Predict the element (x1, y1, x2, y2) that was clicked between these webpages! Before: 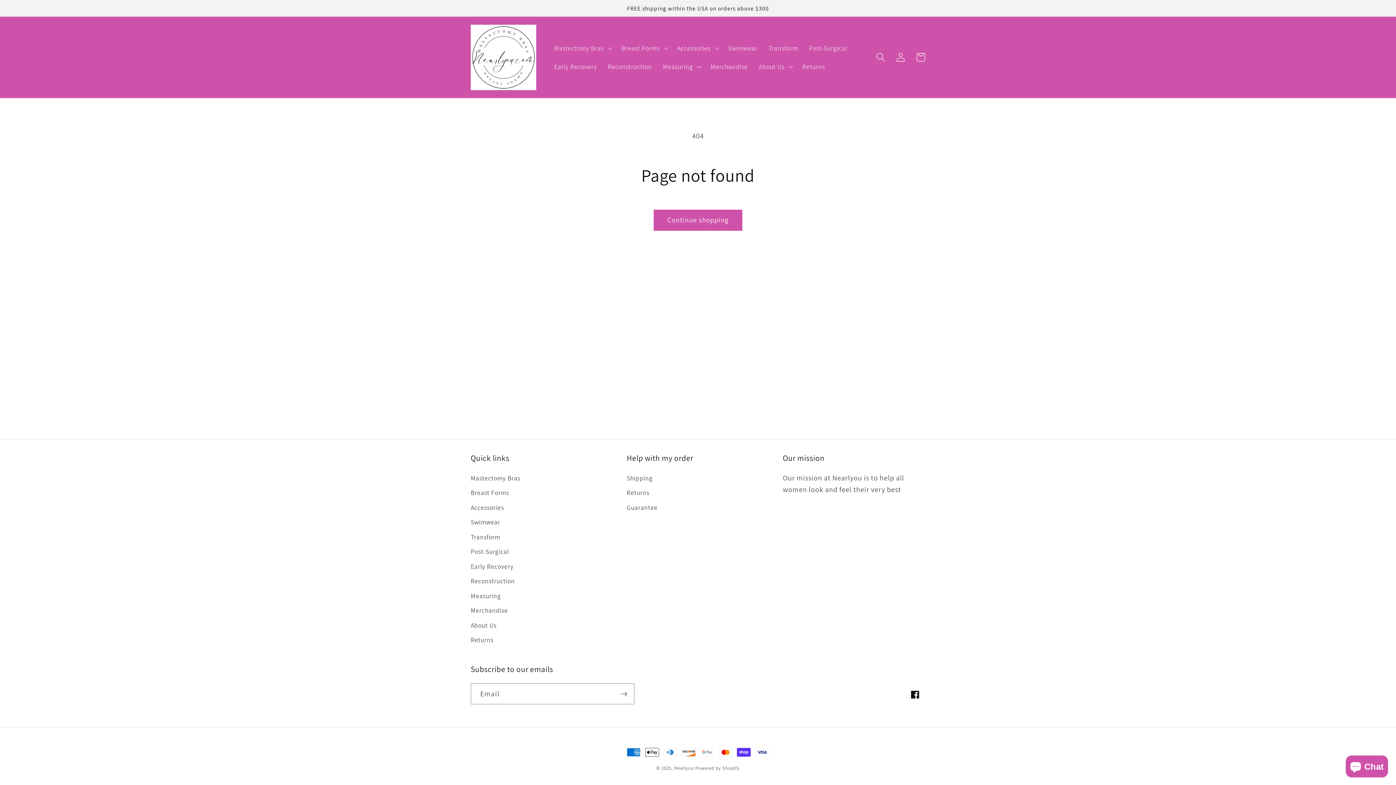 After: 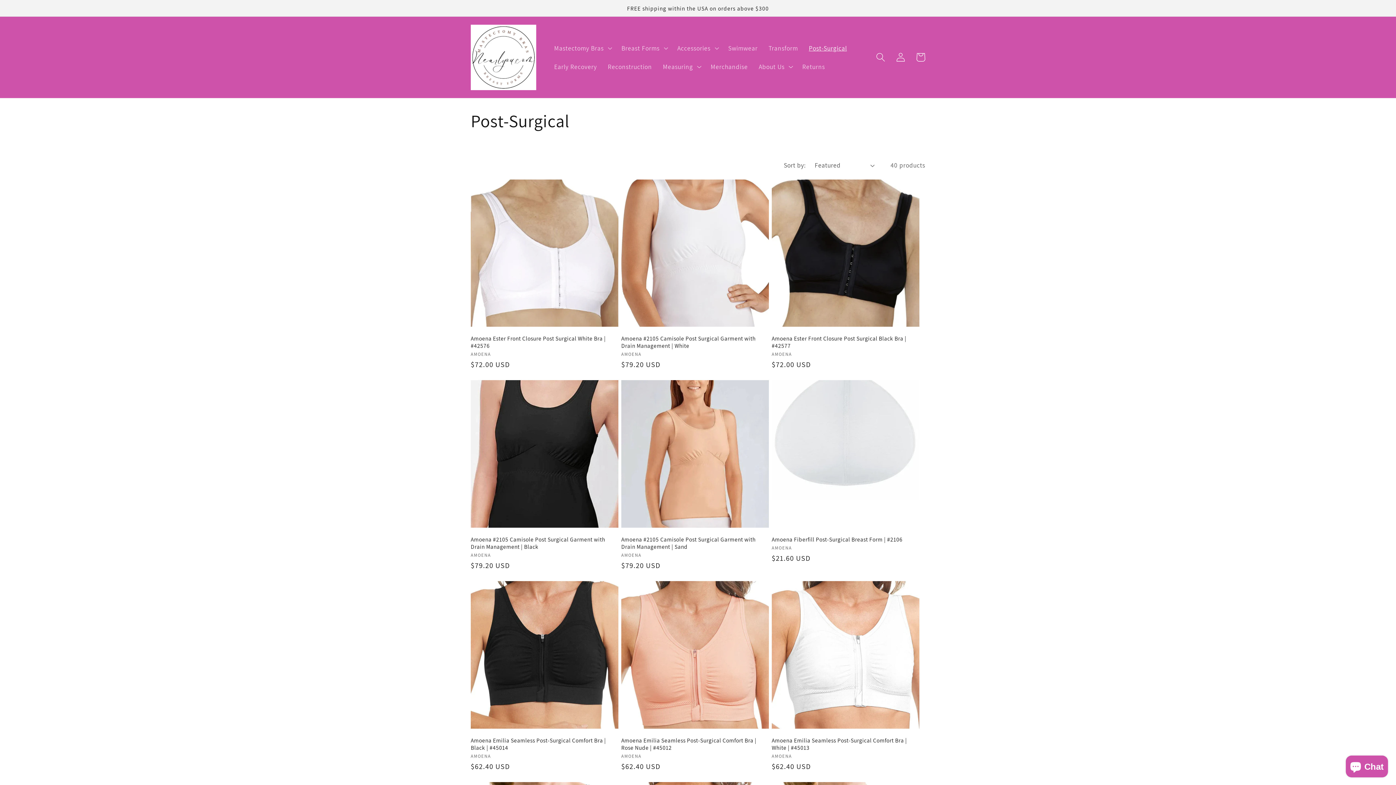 Action: bbox: (470, 544, 509, 559) label: Post-Surgical